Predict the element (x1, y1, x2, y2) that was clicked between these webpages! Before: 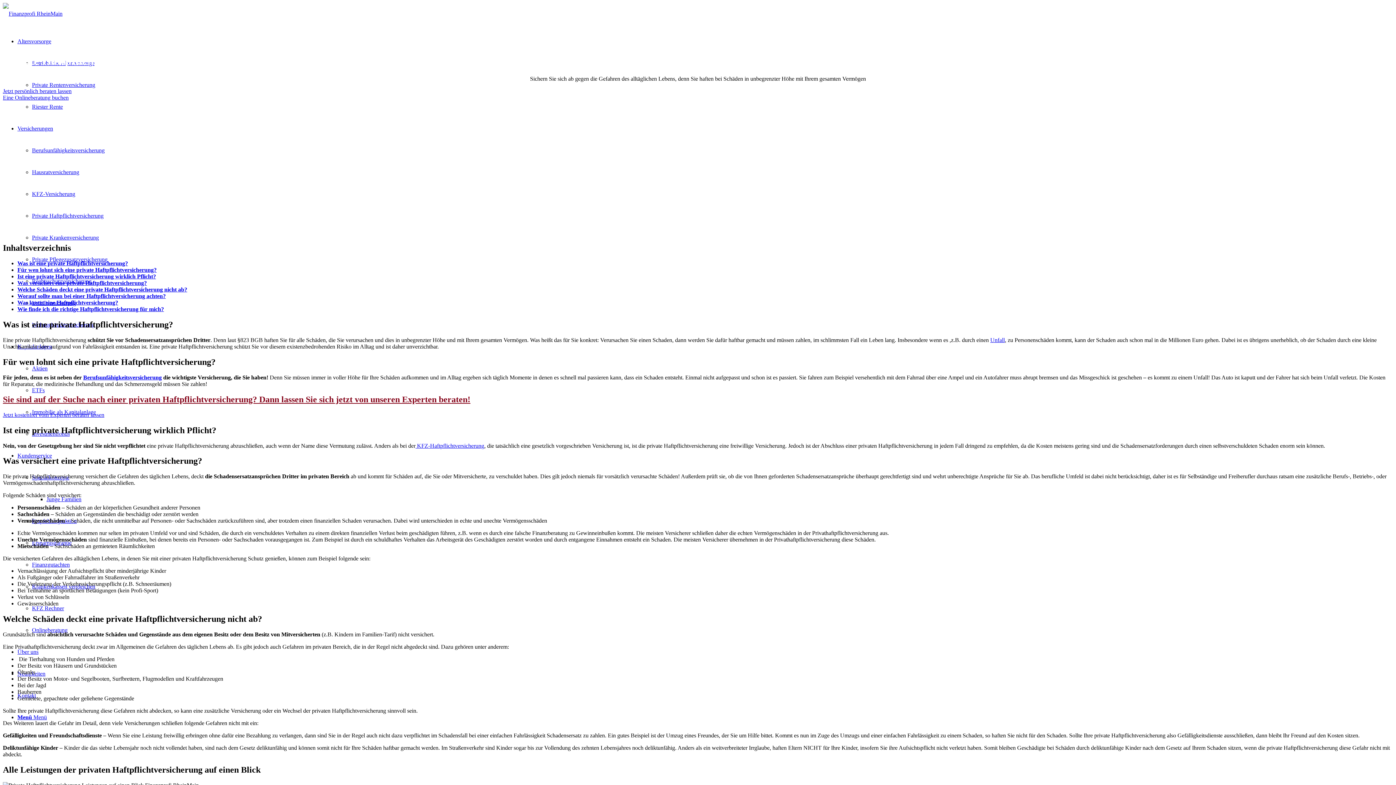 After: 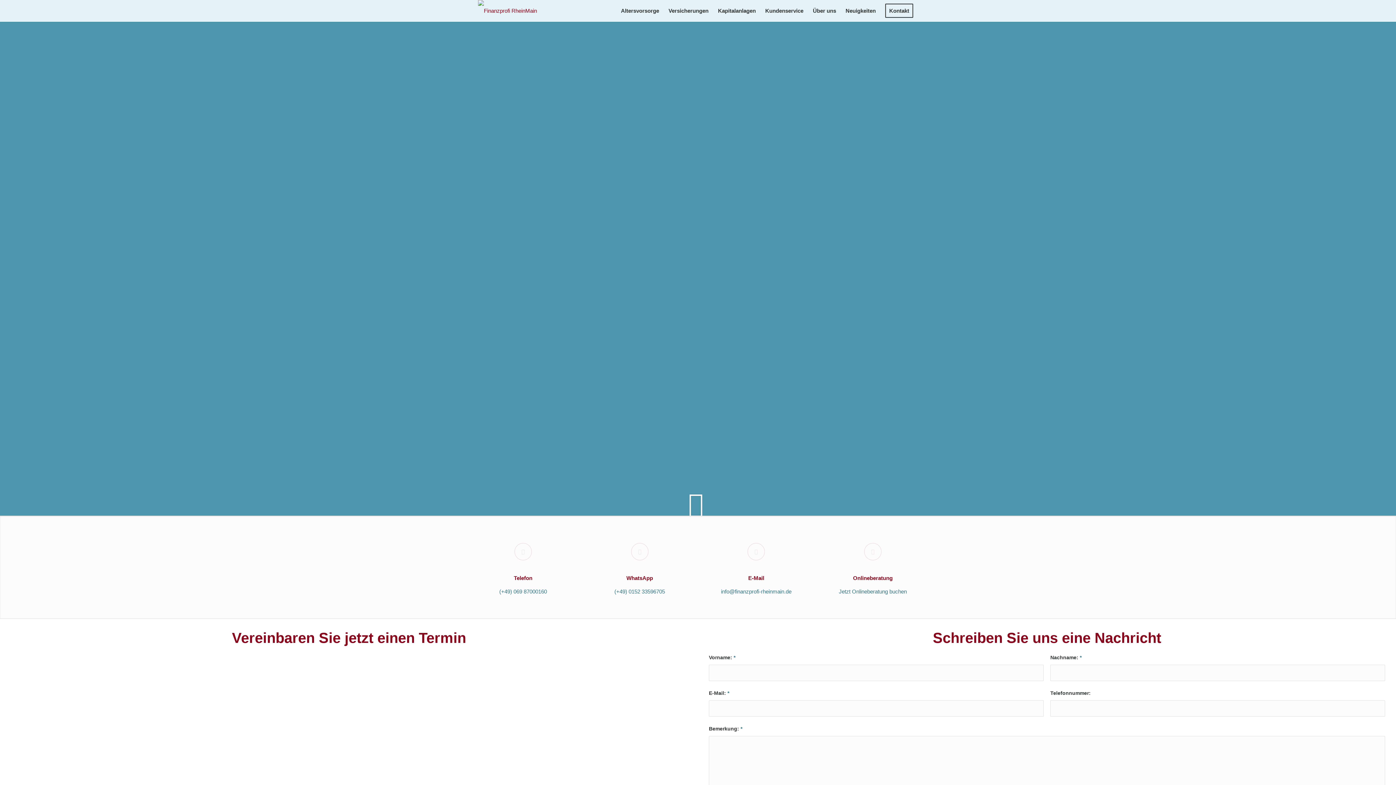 Action: bbox: (2, 87, 71, 94) label: Jetzt persönlich beraten lassen